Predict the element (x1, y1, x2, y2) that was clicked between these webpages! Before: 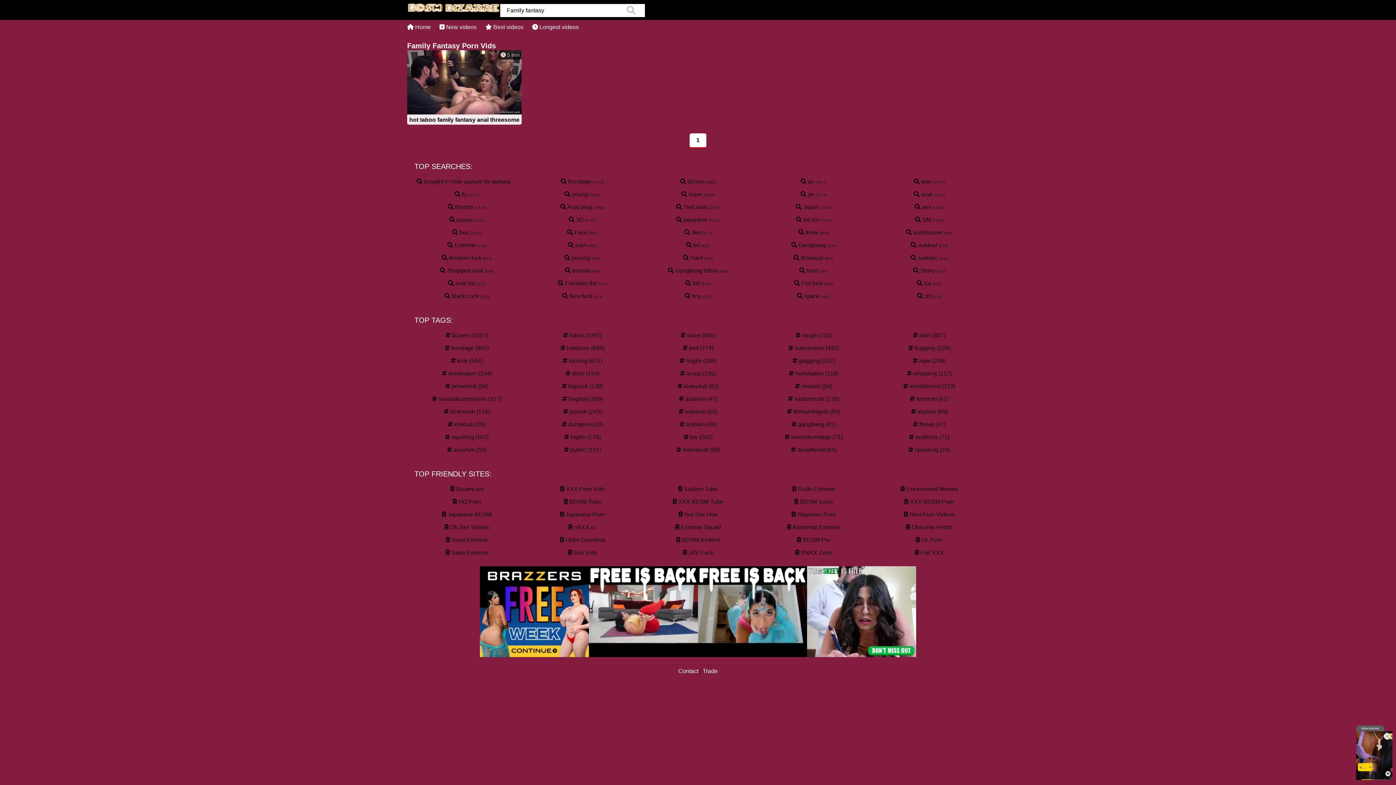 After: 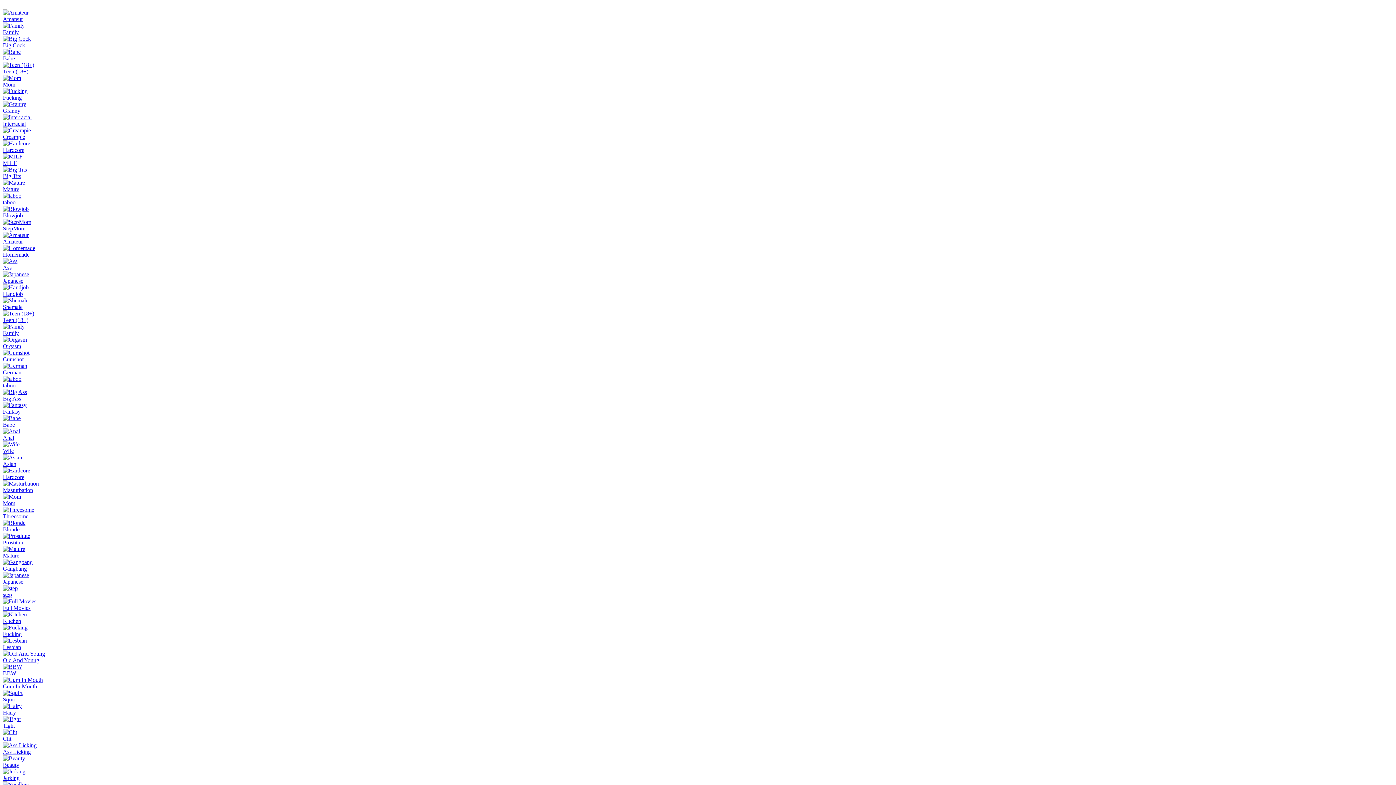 Action: bbox: (407, 24, 430, 30) label:  Home